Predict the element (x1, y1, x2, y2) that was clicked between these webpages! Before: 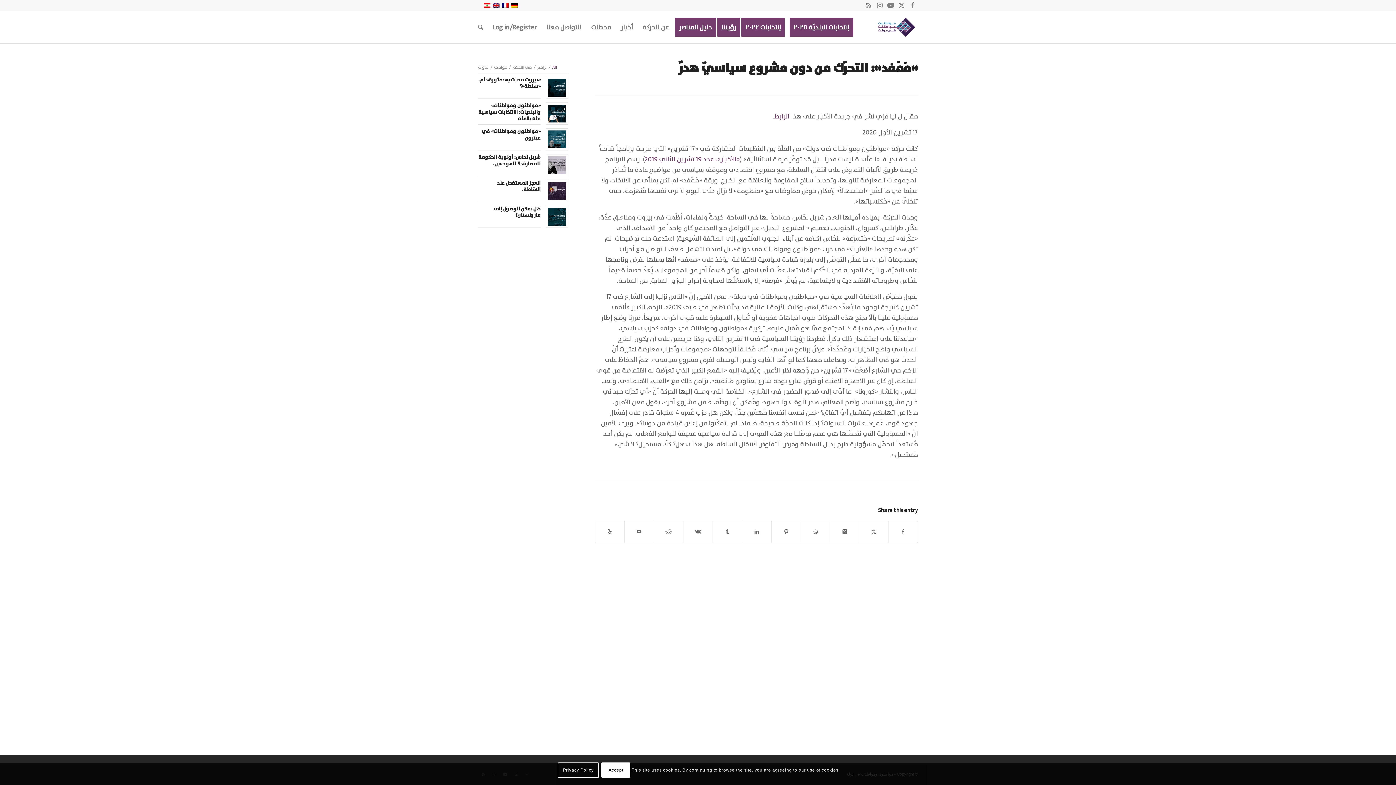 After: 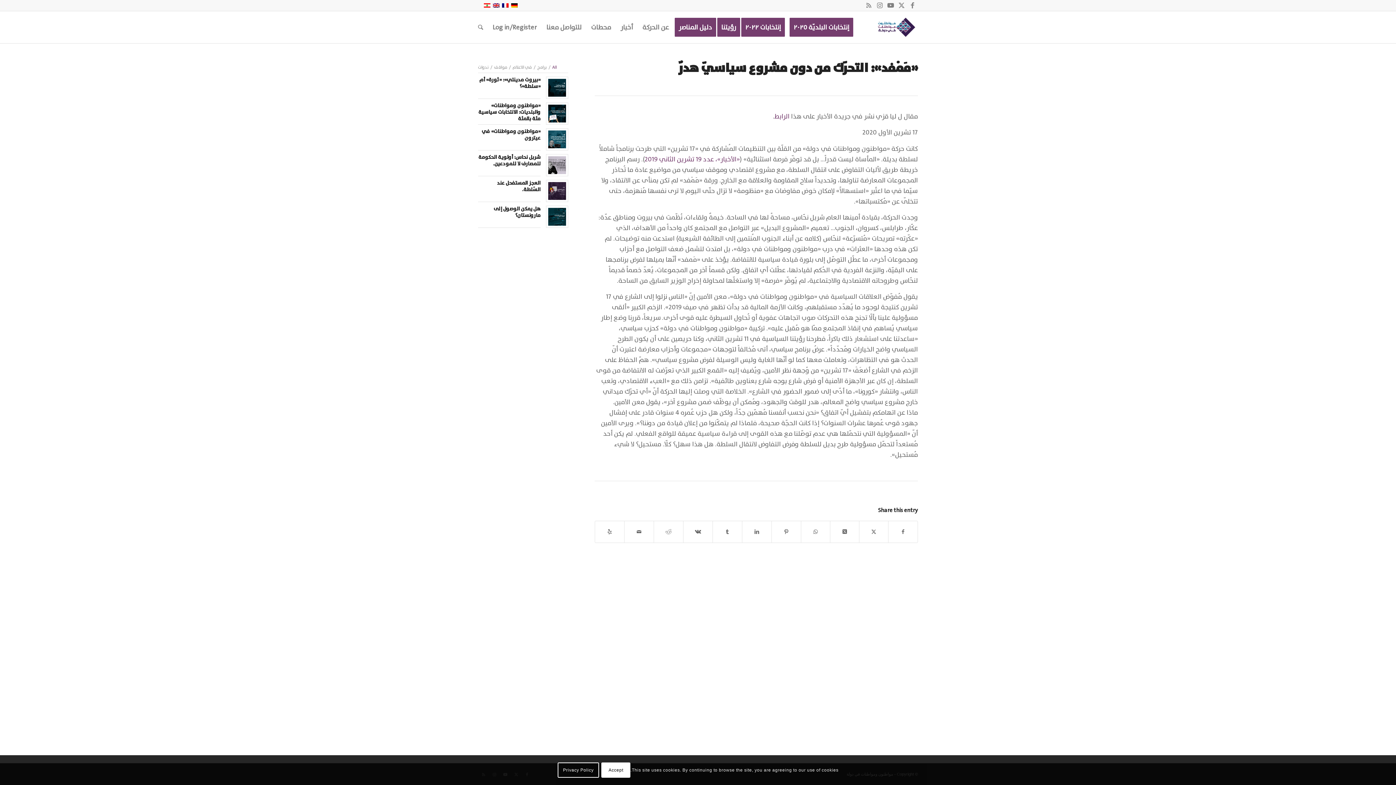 Action: bbox: (483, 2, 490, 8)